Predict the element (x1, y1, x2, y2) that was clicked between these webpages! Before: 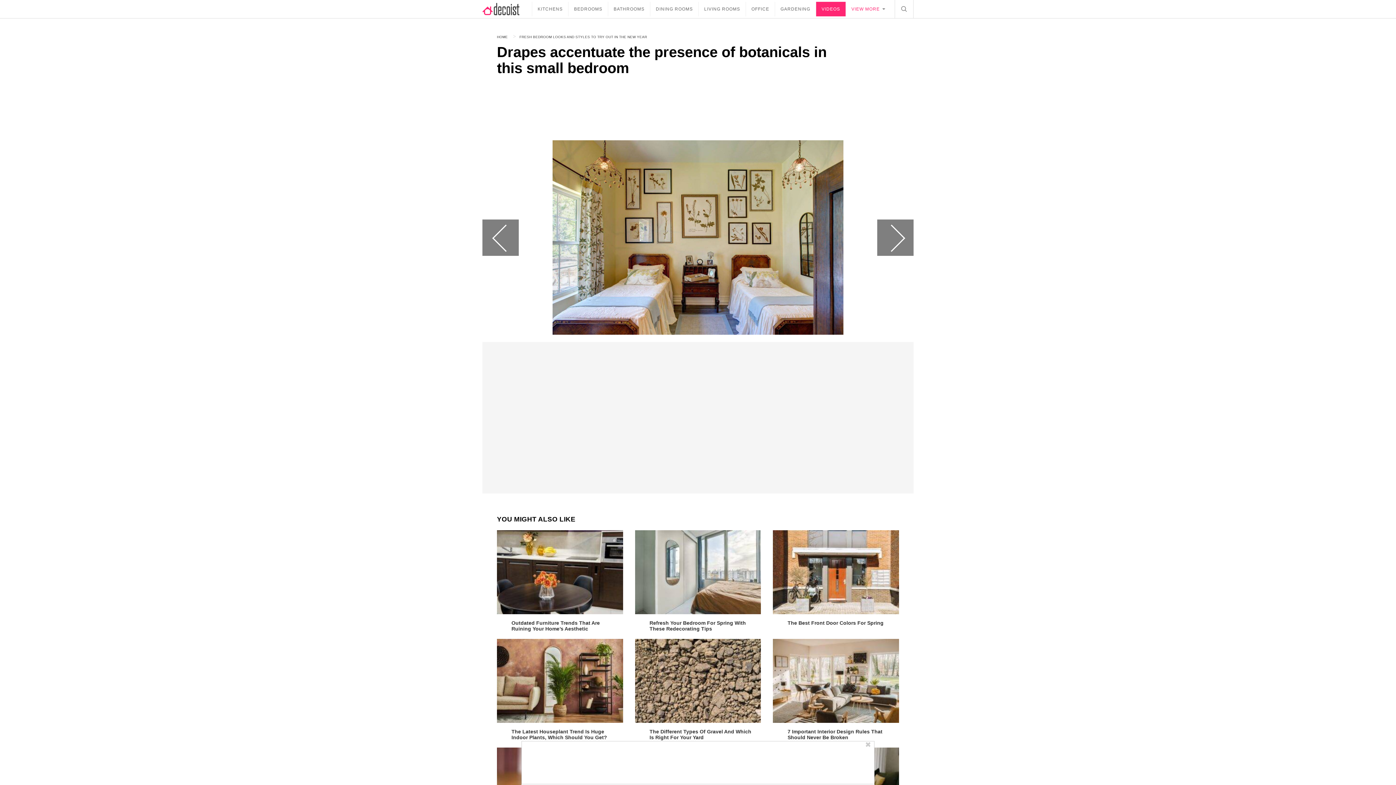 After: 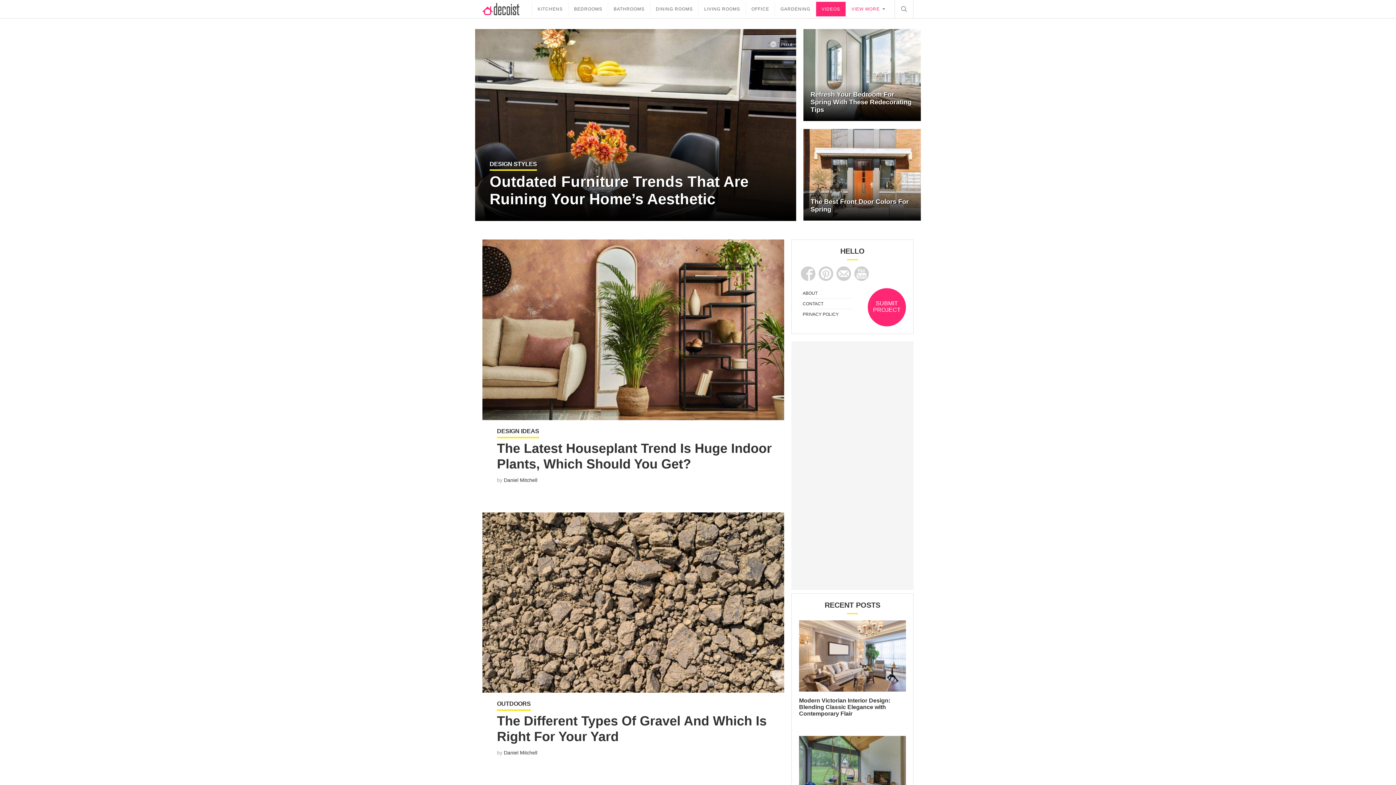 Action: bbox: (497, 34, 508, 39) label: HOME